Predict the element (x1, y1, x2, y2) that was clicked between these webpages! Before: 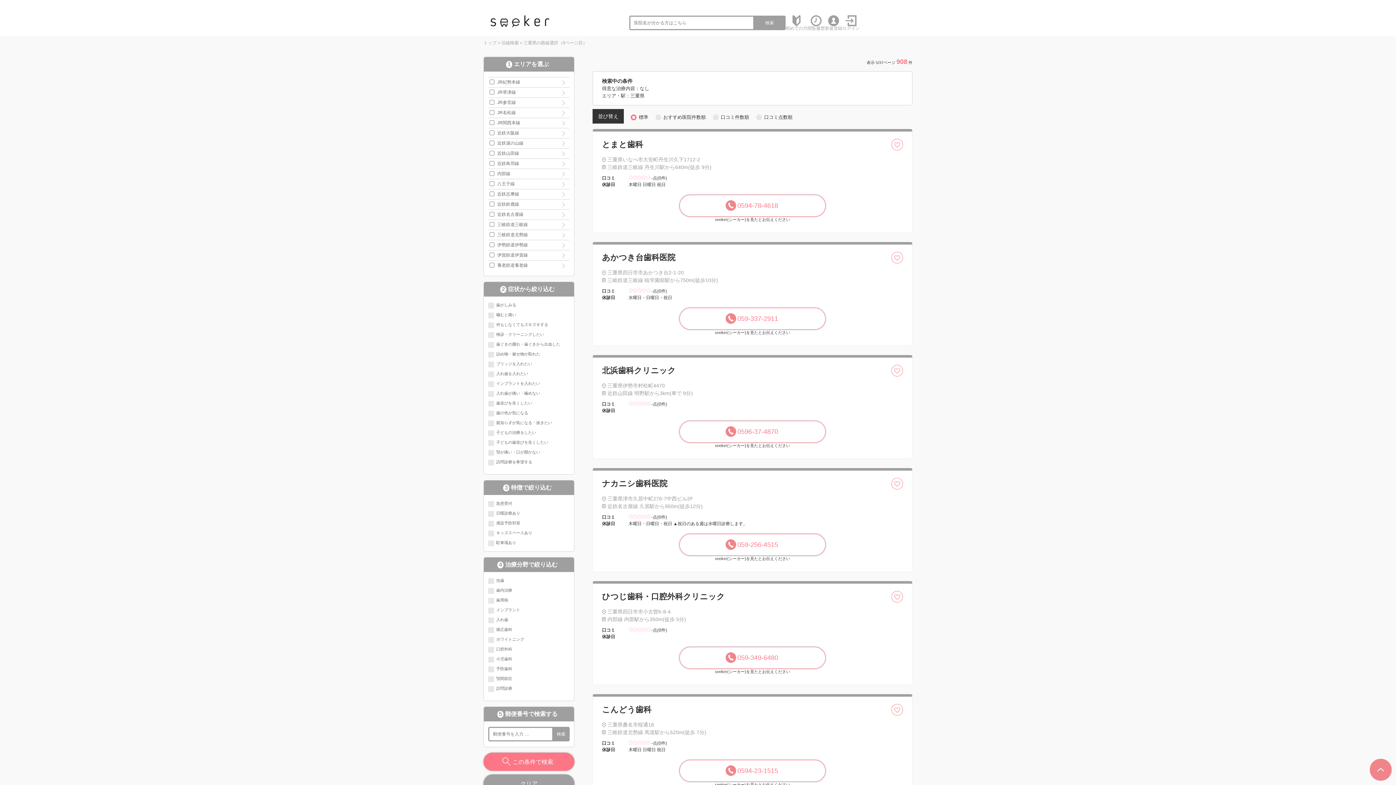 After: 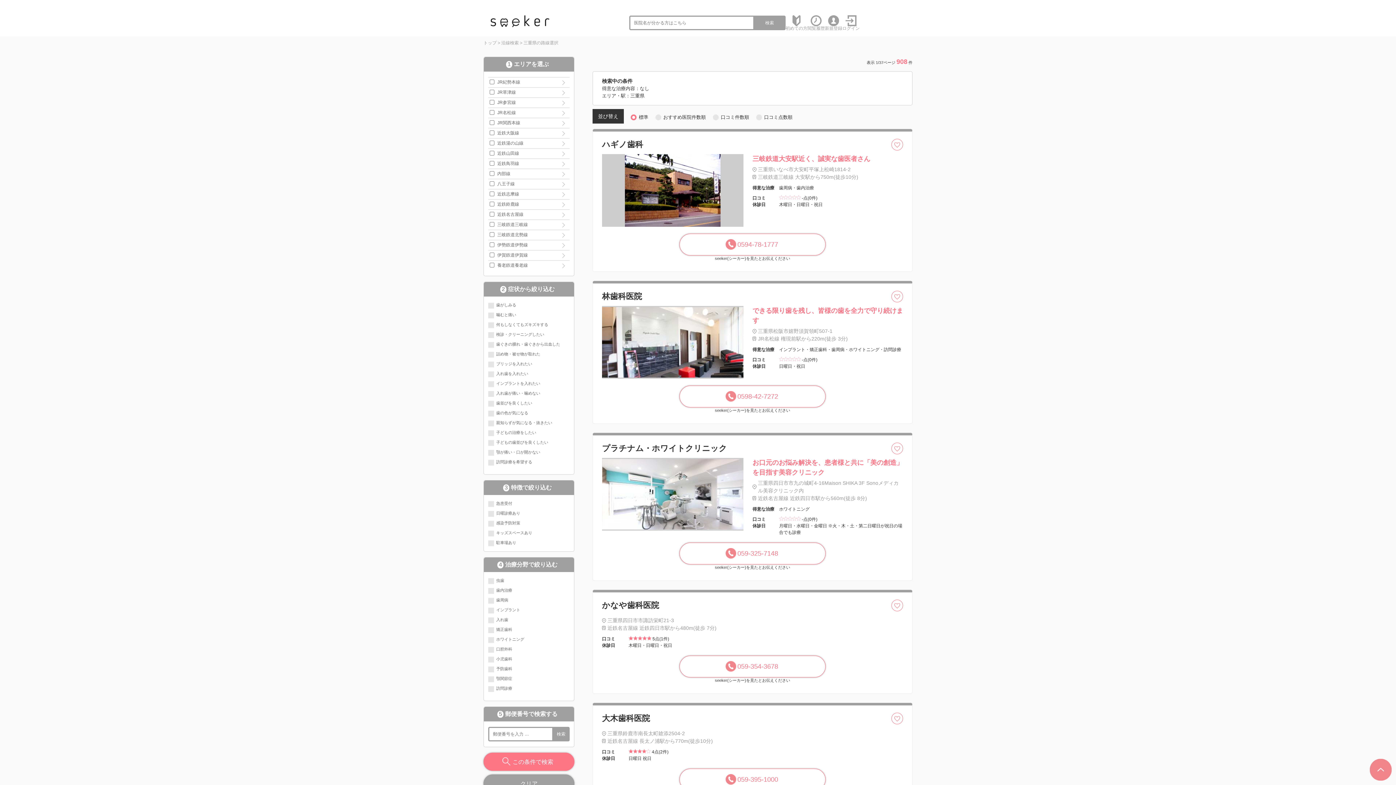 Action: label: この条件で検索 bbox: (483, 753, 574, 771)